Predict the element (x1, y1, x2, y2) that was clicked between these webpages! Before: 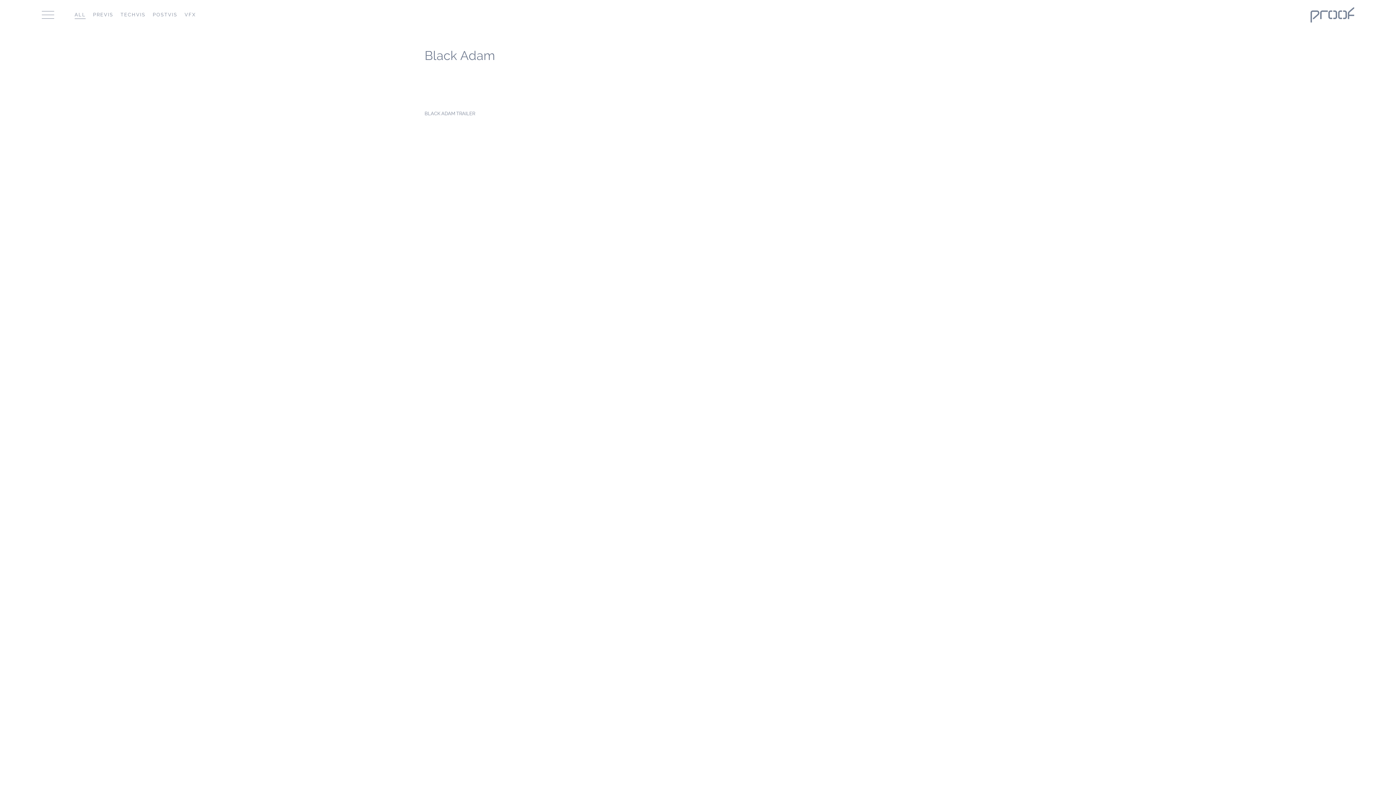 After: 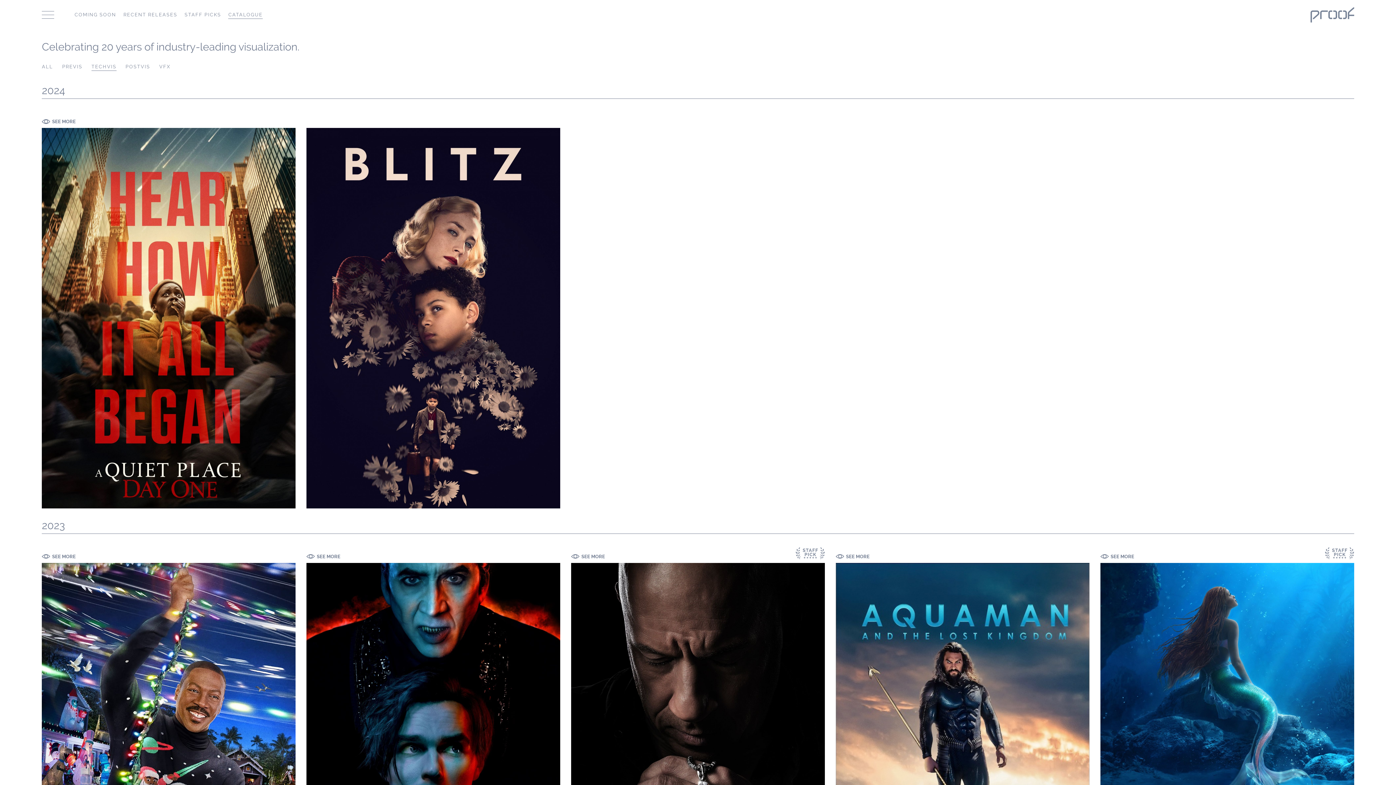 Action: label: TECHVIS bbox: (120, 12, 145, 17)